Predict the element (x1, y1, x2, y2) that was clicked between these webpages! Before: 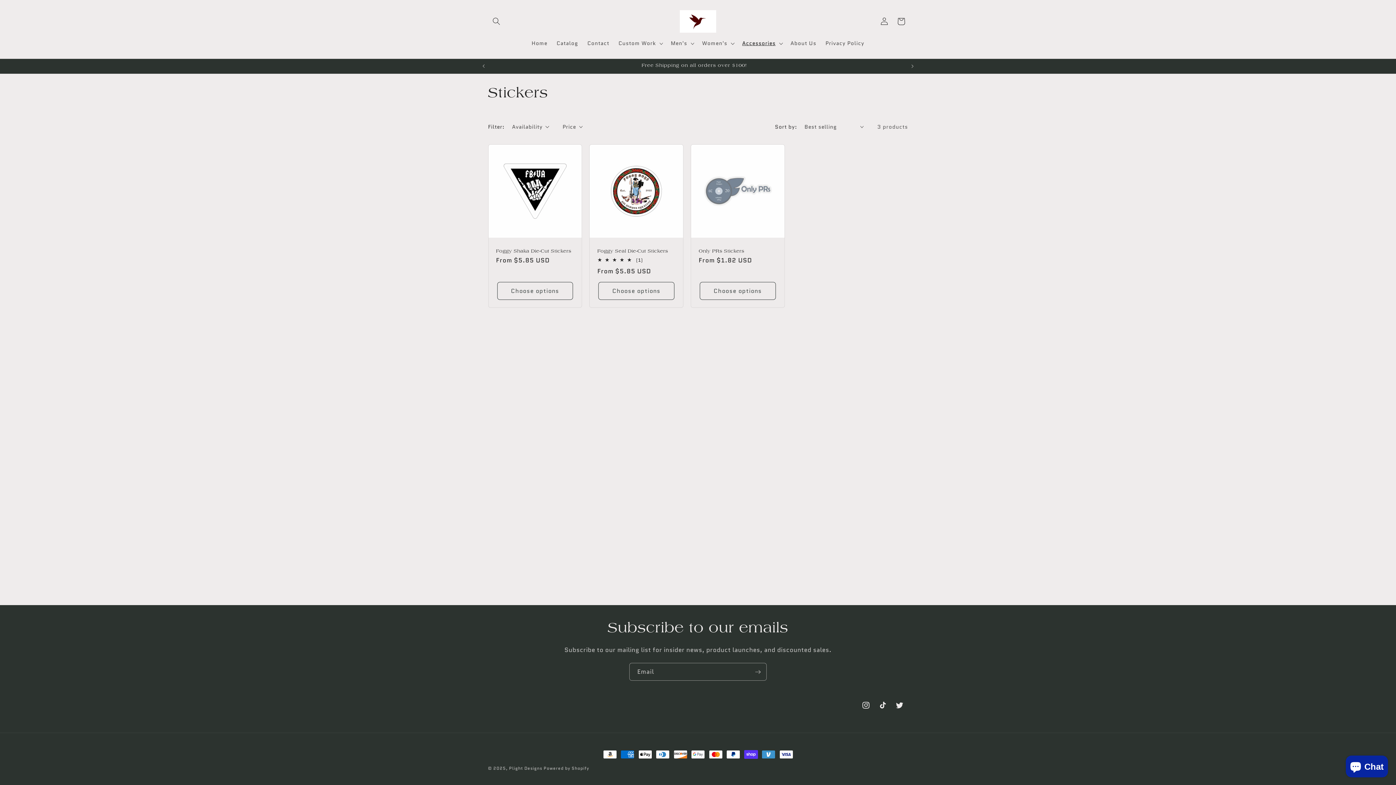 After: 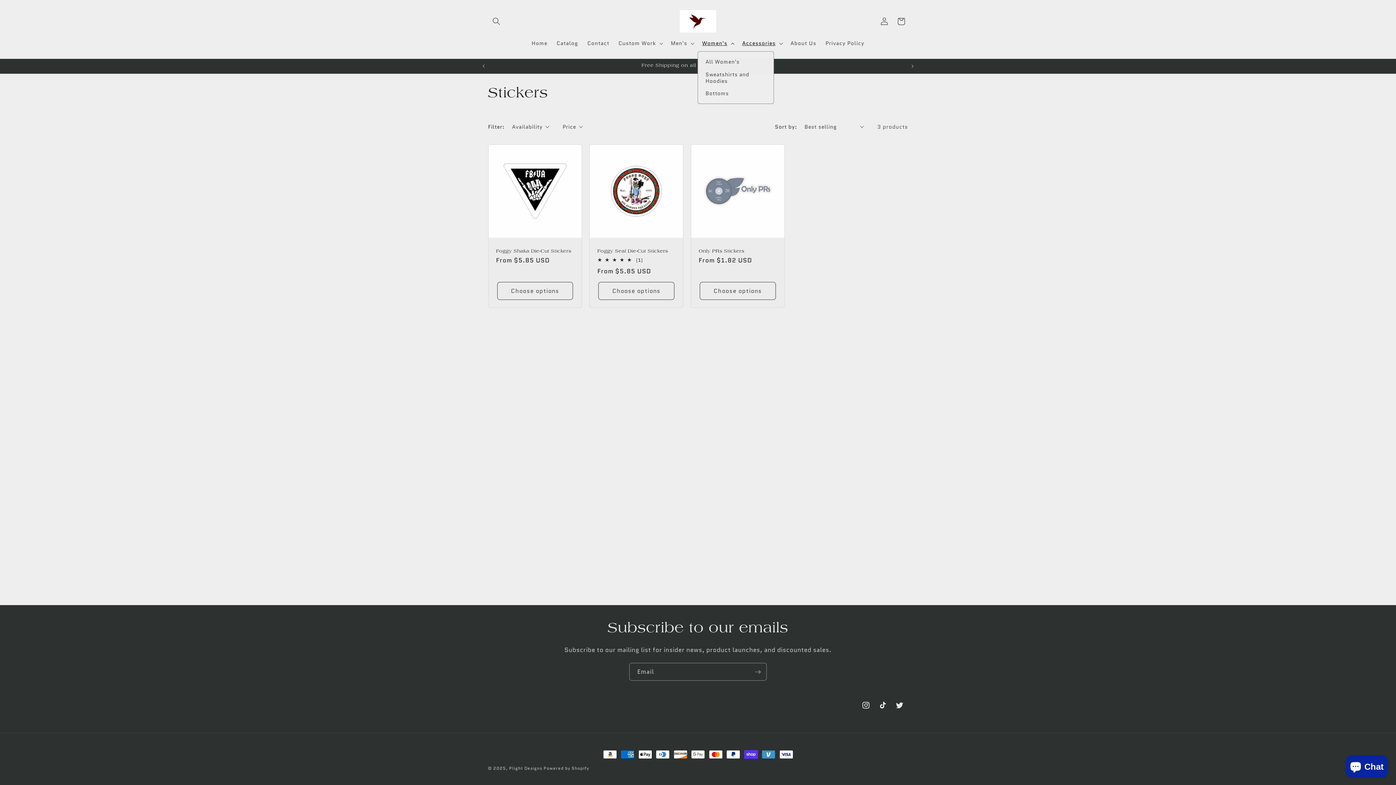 Action: bbox: (697, 35, 737, 51) label: Women's